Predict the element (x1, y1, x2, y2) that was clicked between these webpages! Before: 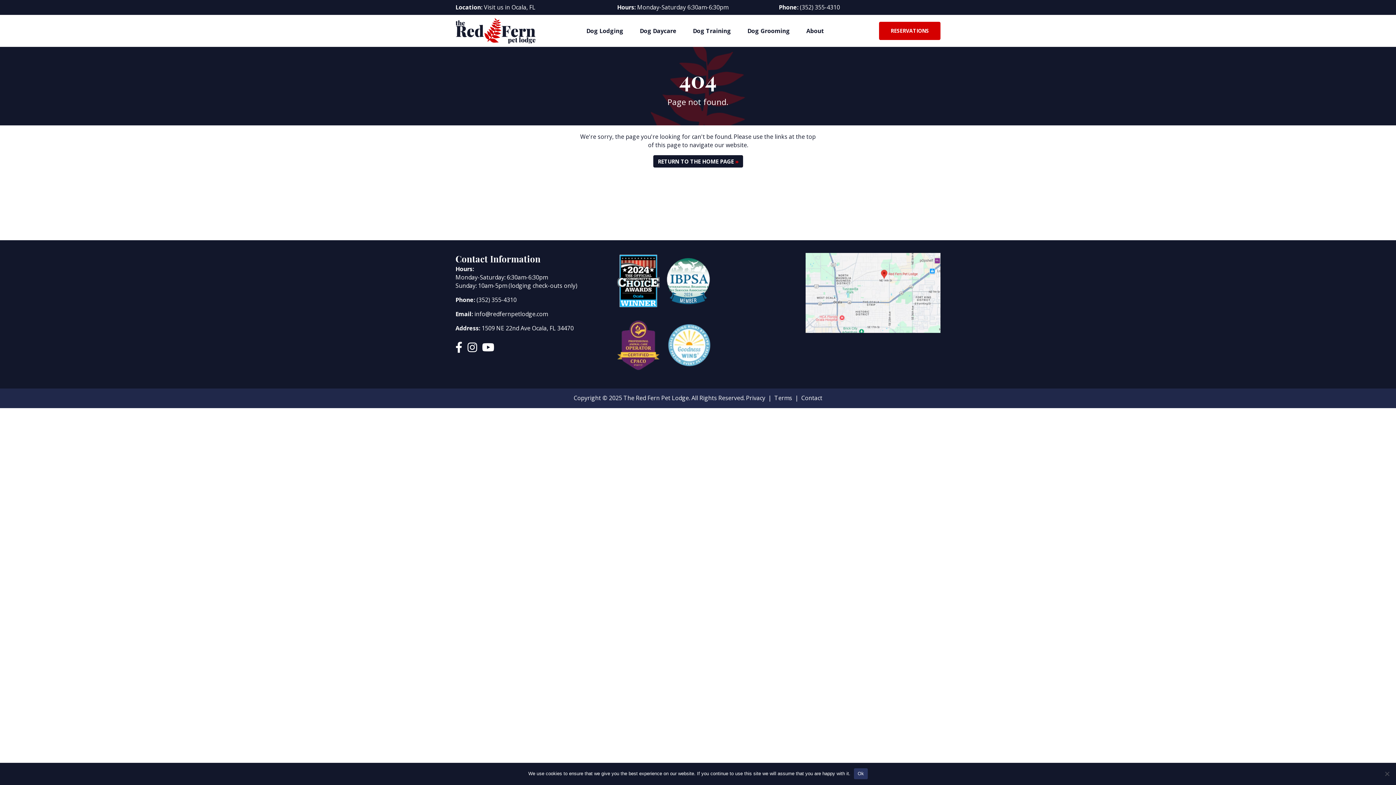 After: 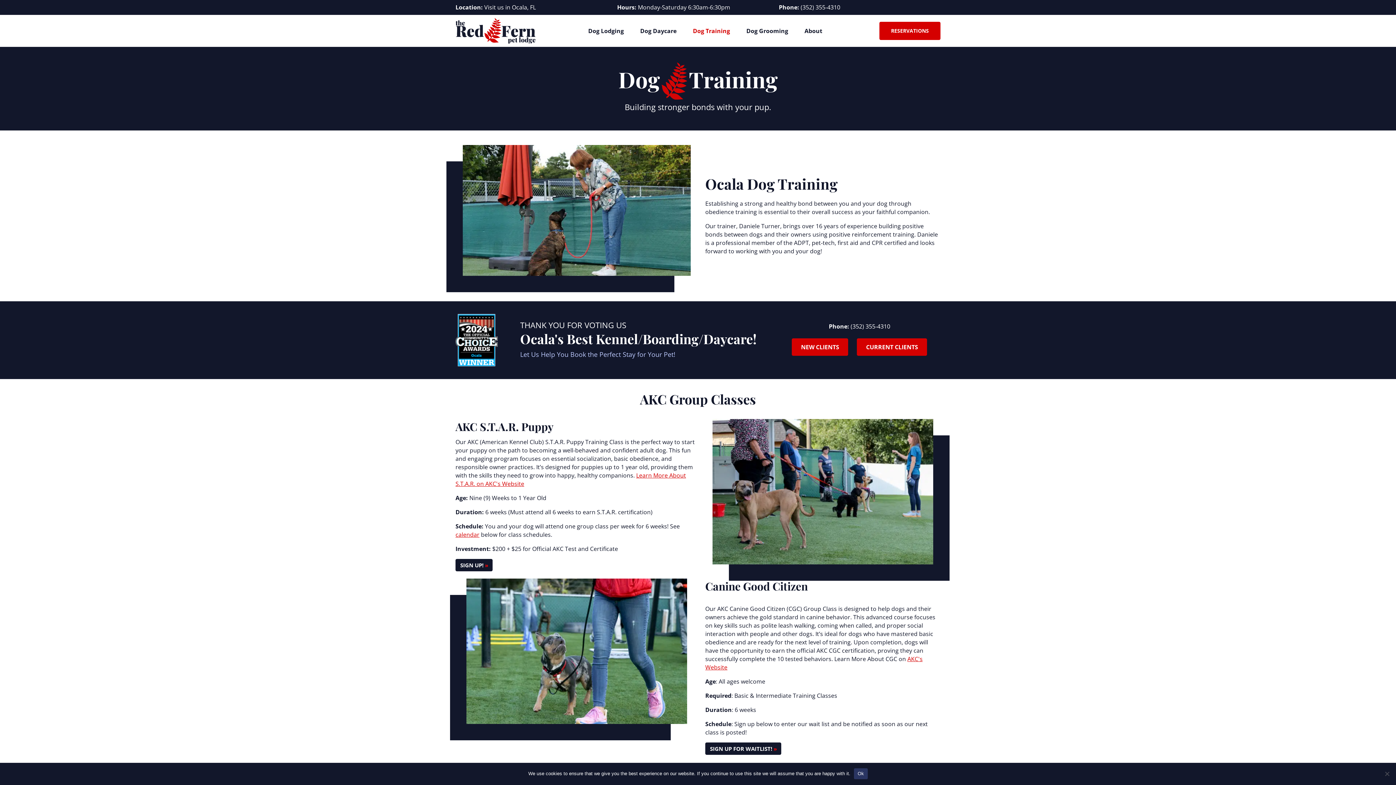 Action: bbox: (685, 22, 739, 38) label: Dog Training